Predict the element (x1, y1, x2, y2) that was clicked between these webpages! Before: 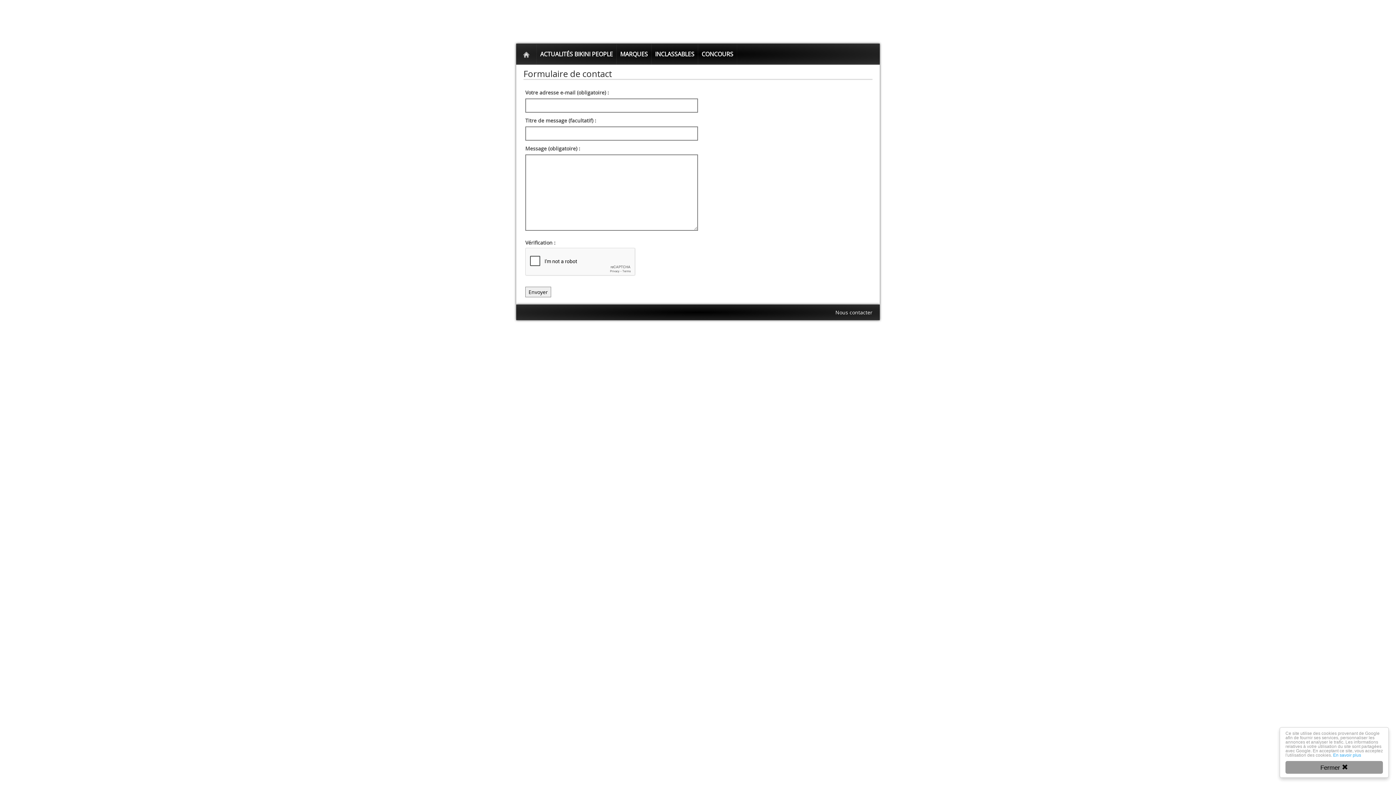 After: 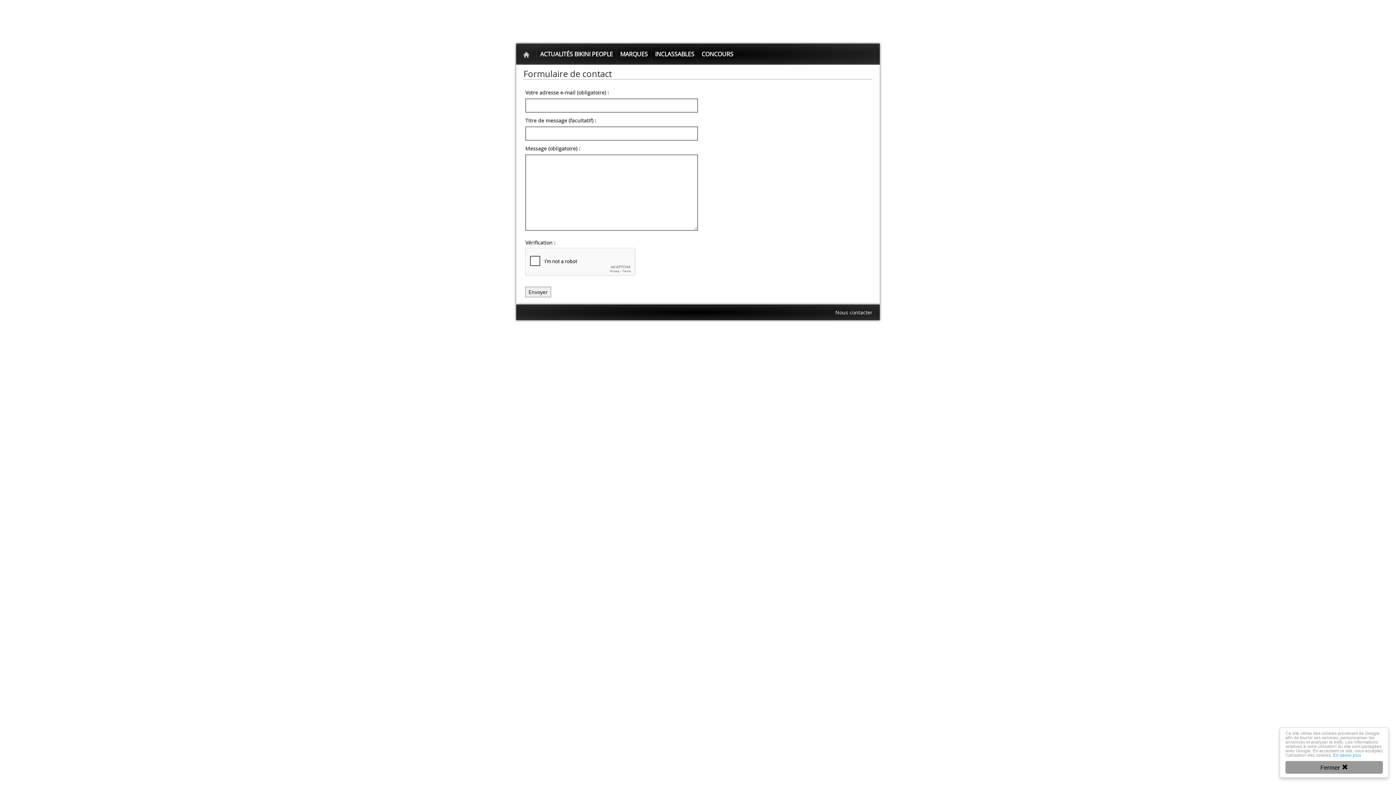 Action: bbox: (835, 309, 872, 316) label: Nous contacter